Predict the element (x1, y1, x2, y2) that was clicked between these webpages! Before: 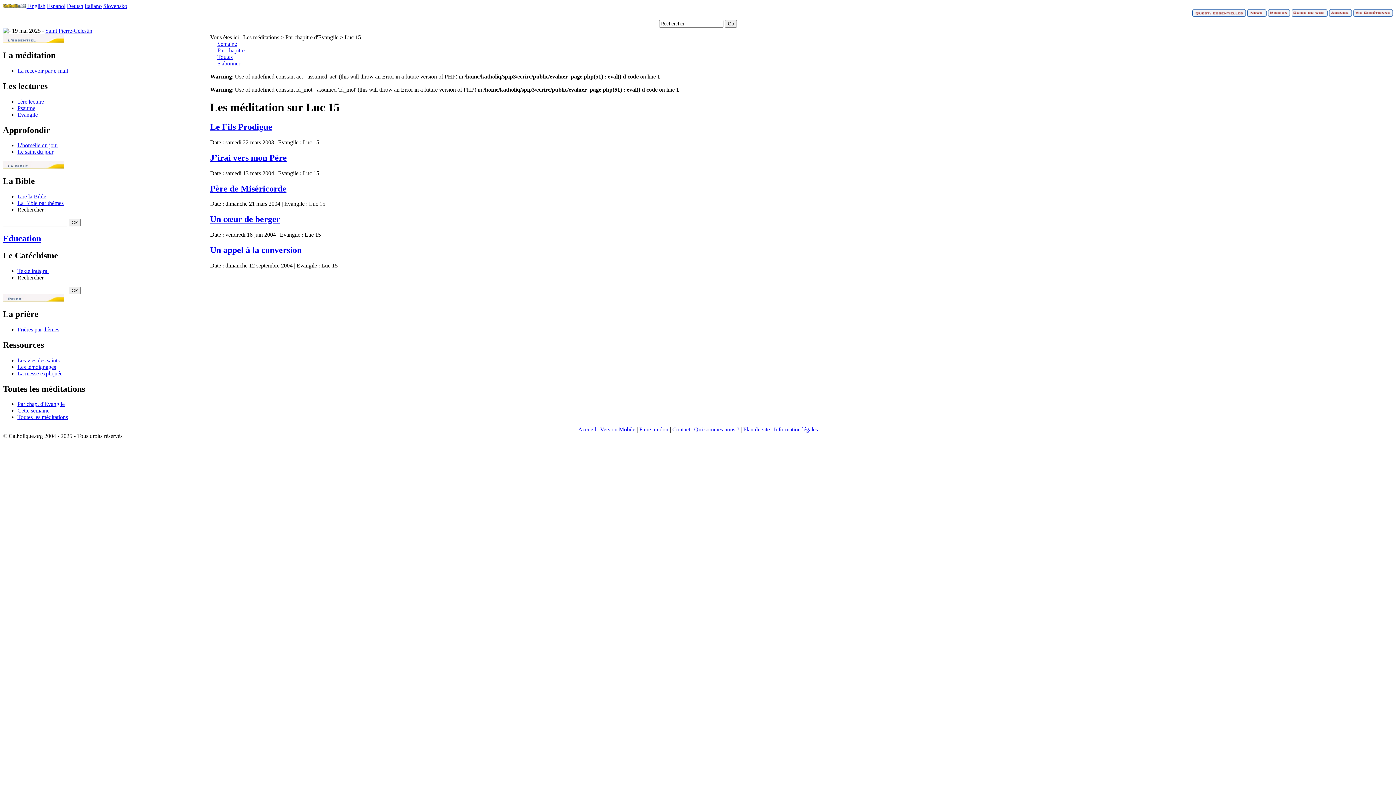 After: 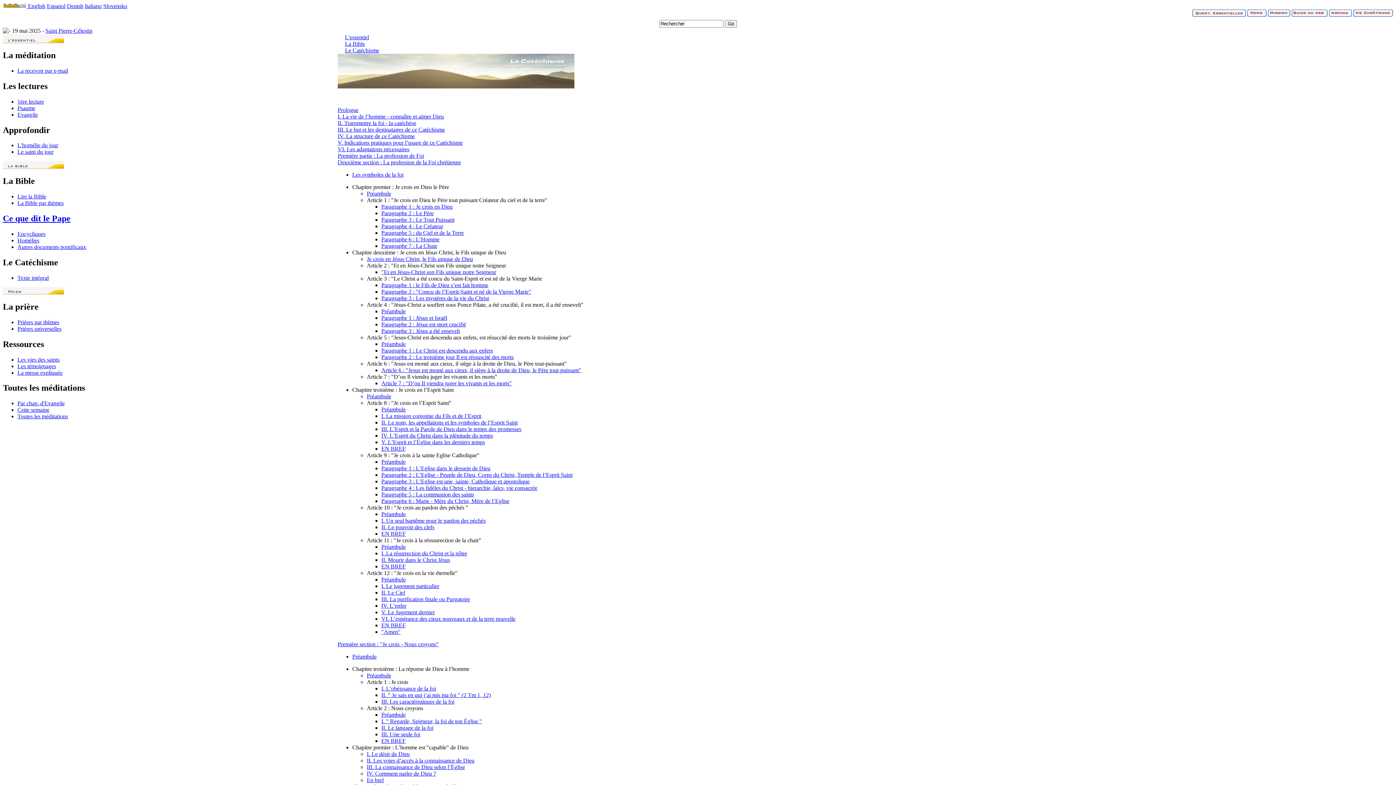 Action: label: Texte intégral bbox: (17, 267, 48, 274)